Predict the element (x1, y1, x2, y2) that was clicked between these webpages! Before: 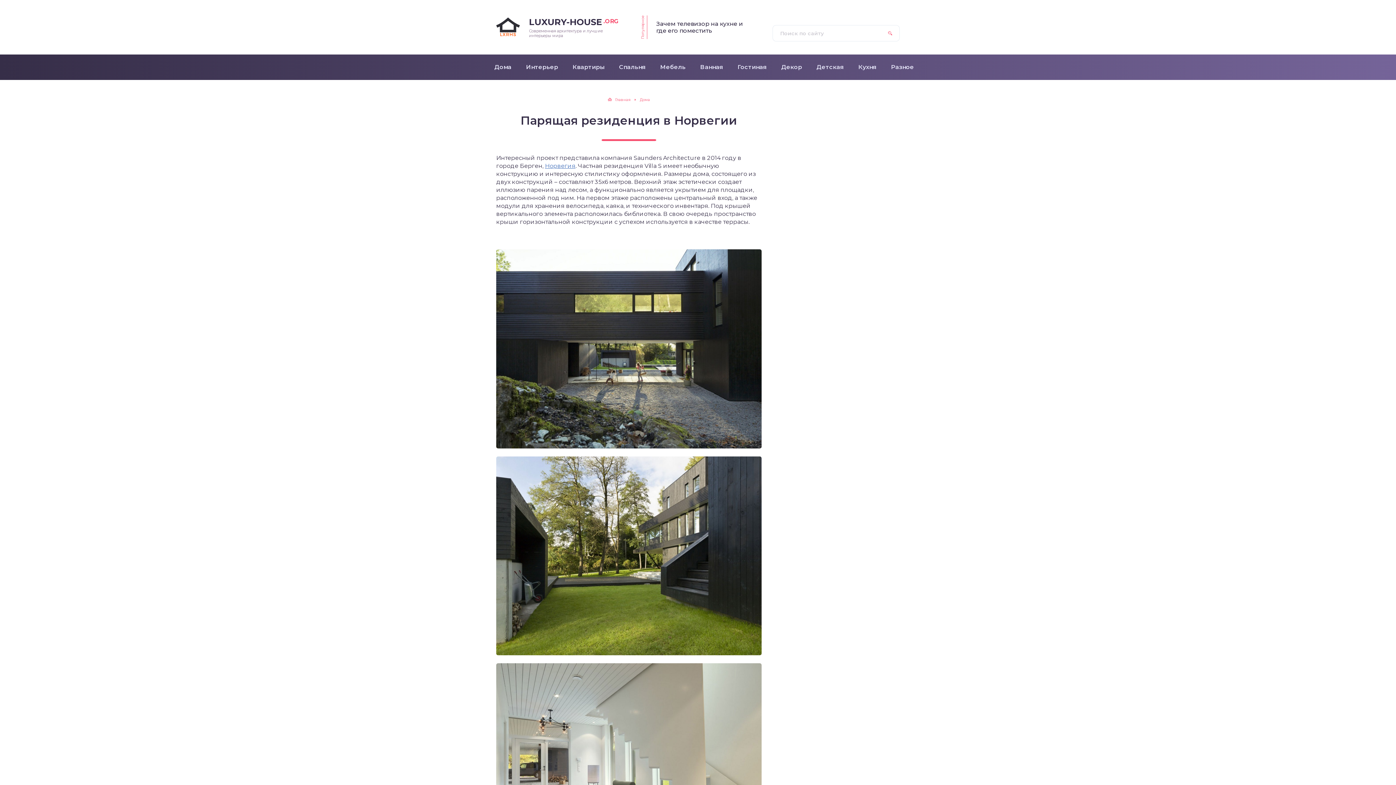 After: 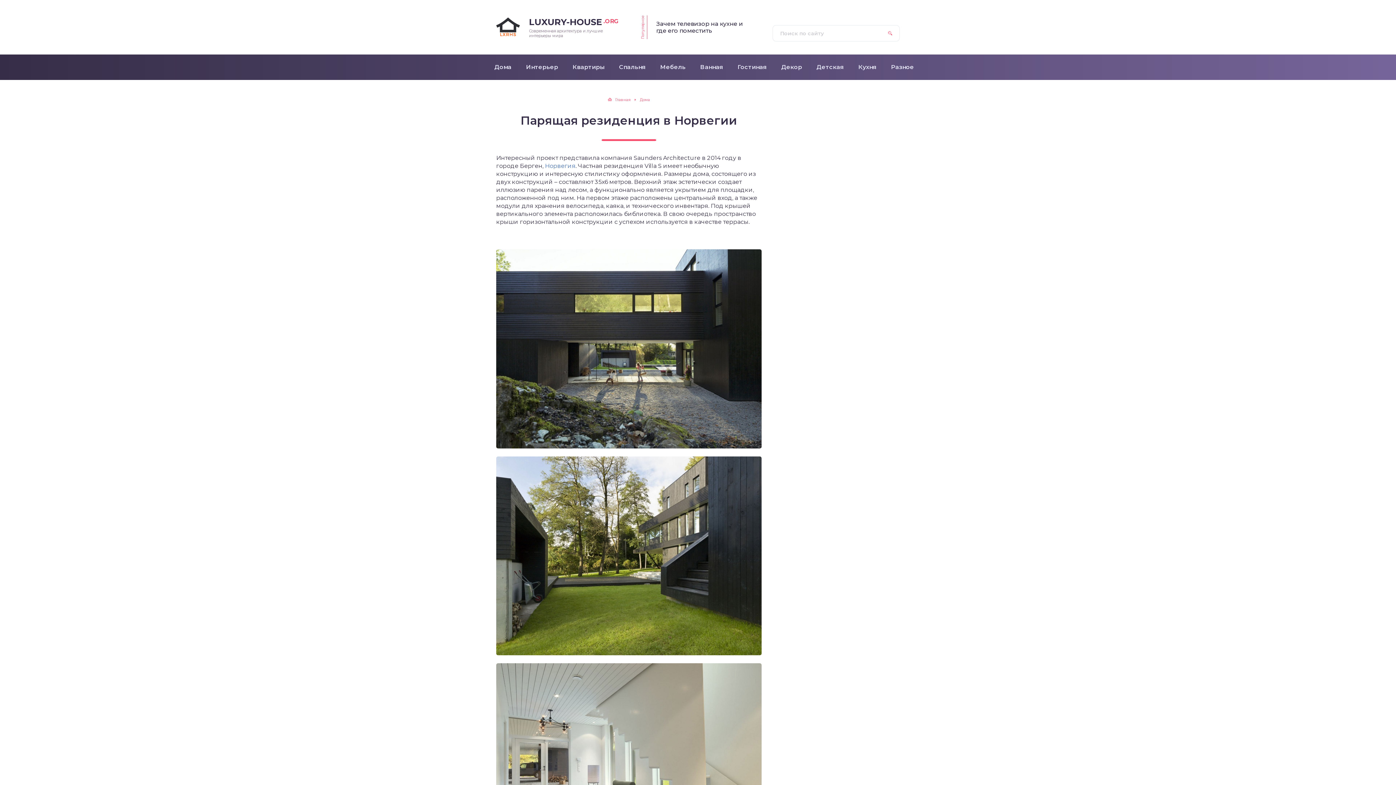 Action: label: Норвегия bbox: (545, 162, 575, 169)